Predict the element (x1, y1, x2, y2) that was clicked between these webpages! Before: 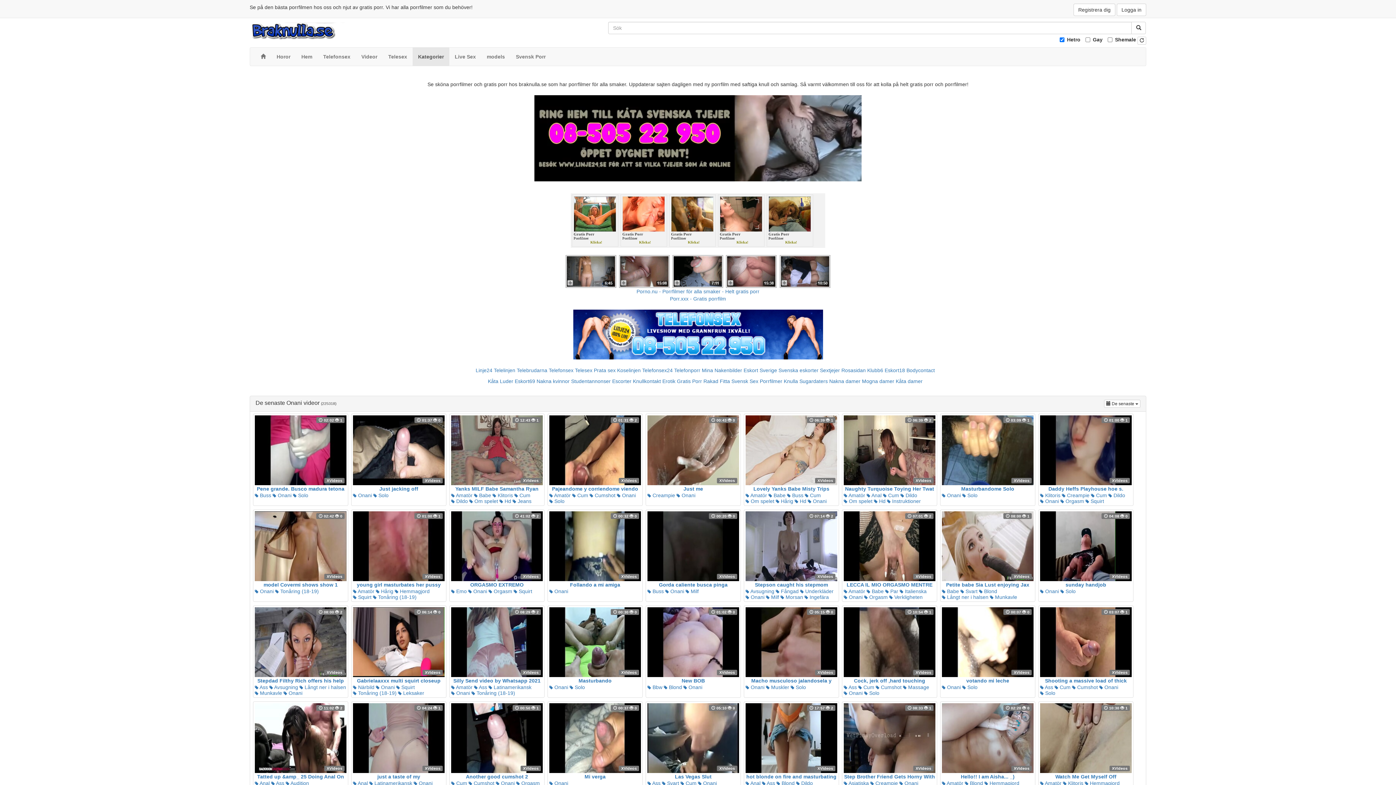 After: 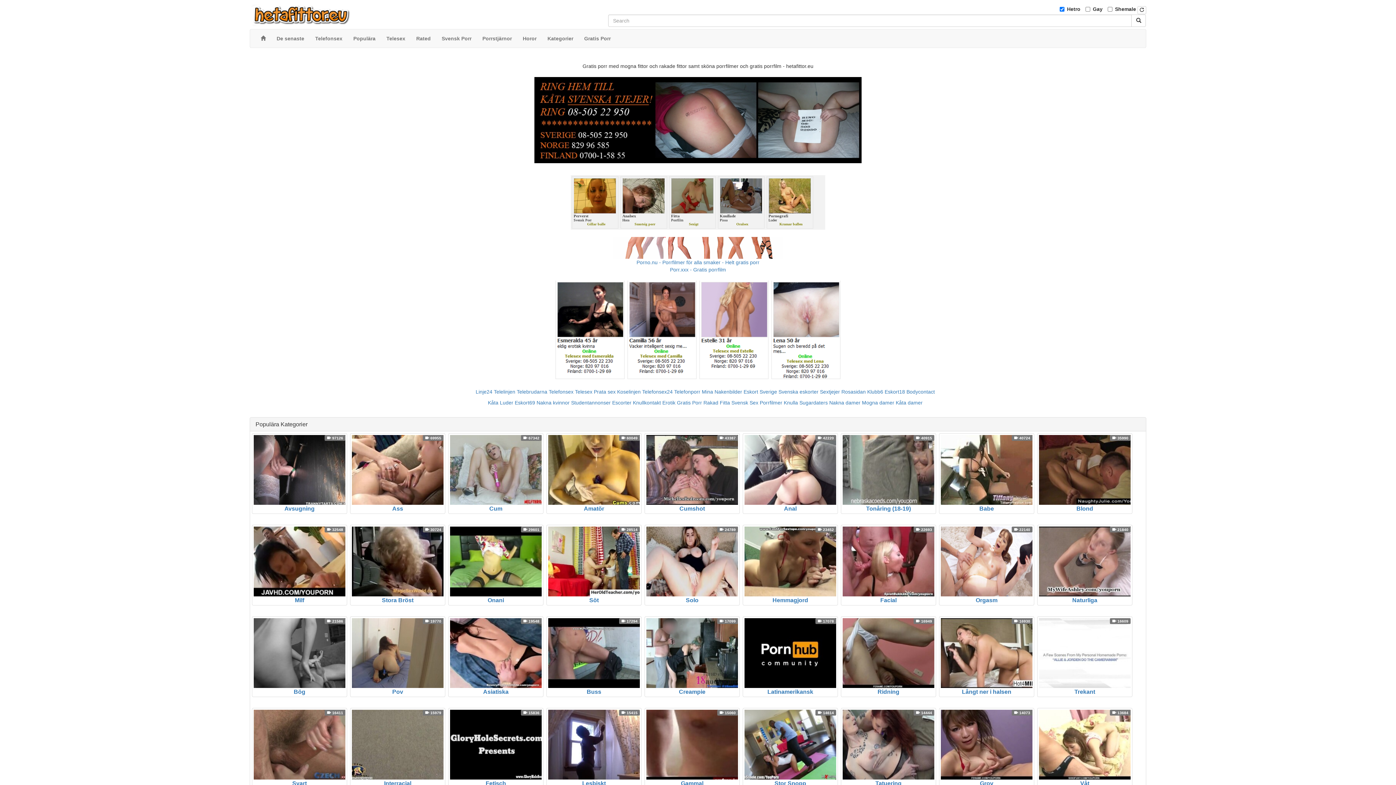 Action: label:  10:30  1
XVideos
Watch Me Get Myself Off bbox: (1040, 703, 1132, 780)